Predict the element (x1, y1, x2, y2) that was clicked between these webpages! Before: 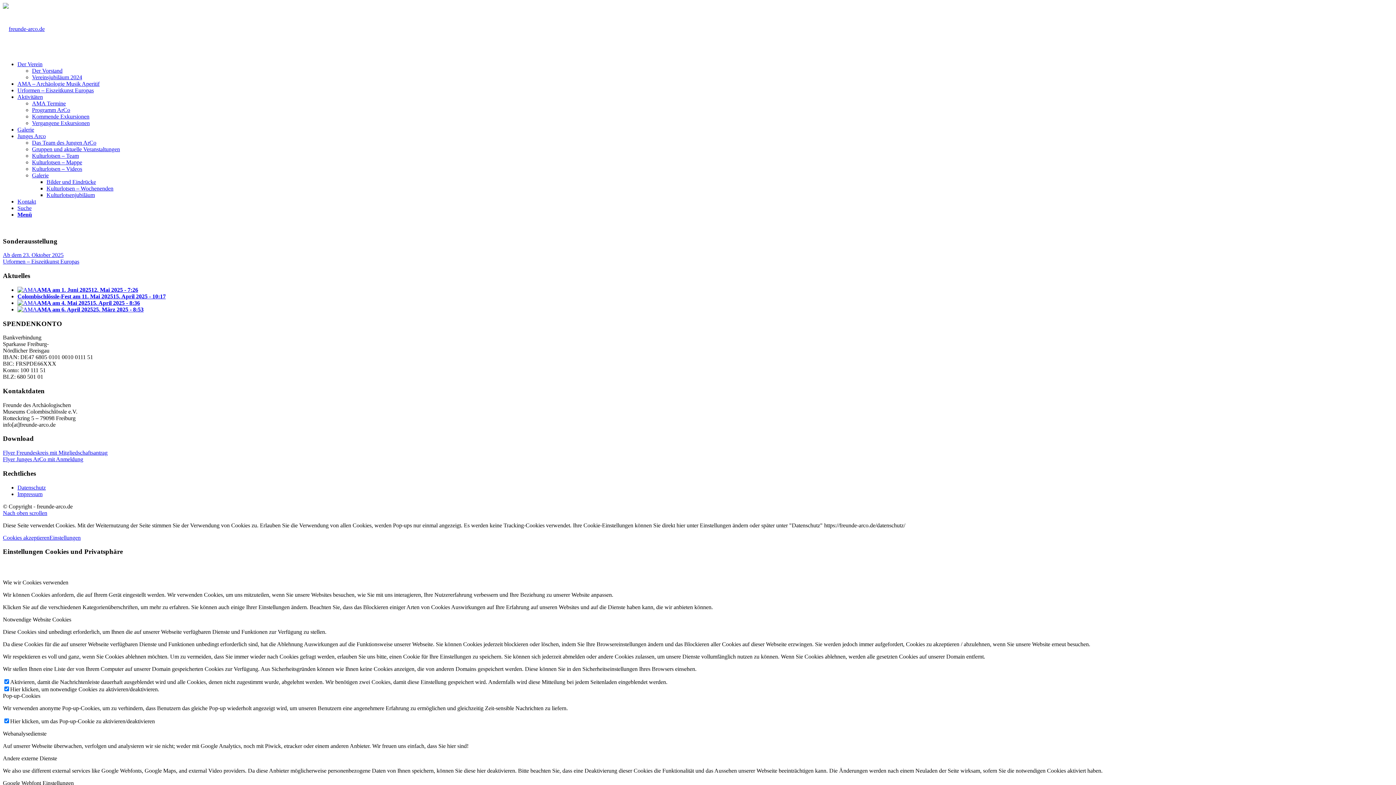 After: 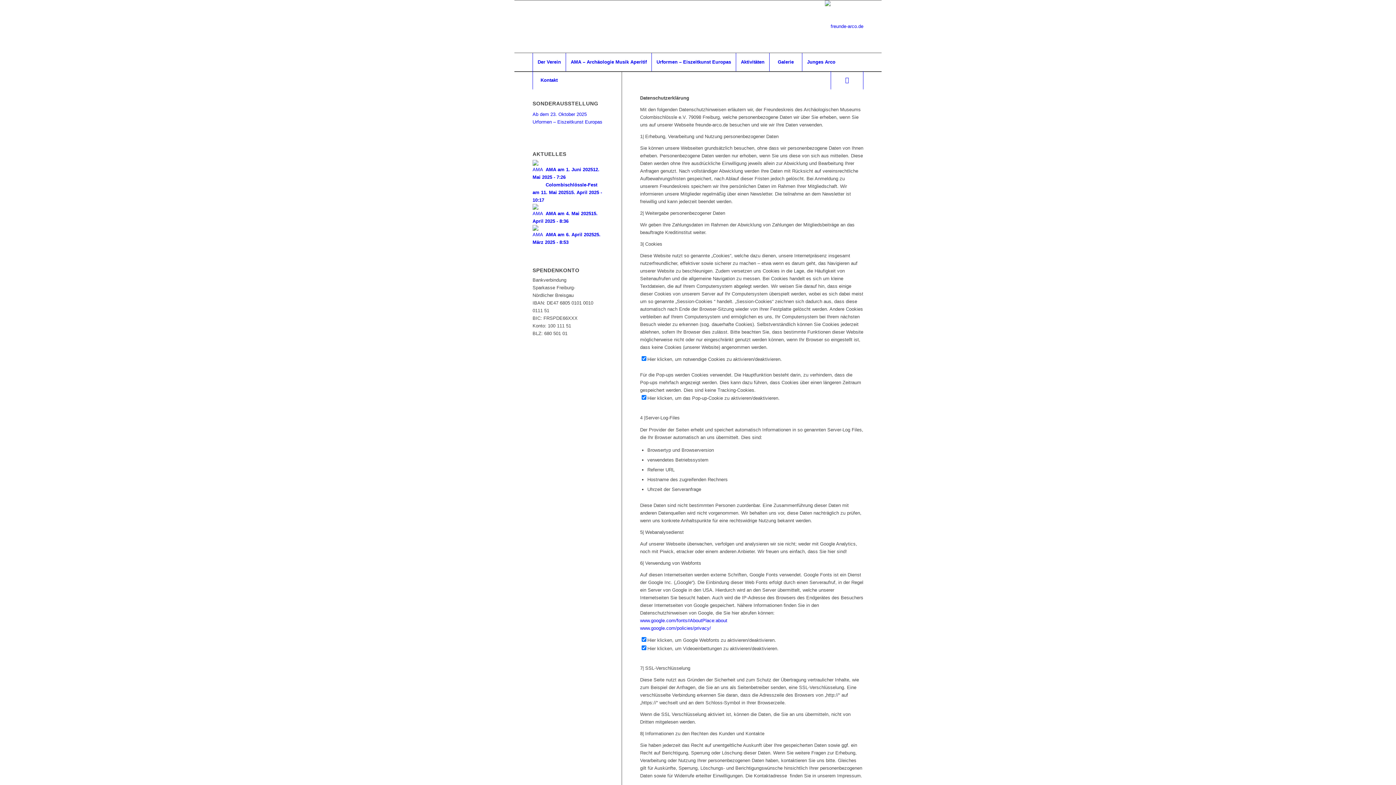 Action: bbox: (17, 484, 45, 490) label: Datenschutz